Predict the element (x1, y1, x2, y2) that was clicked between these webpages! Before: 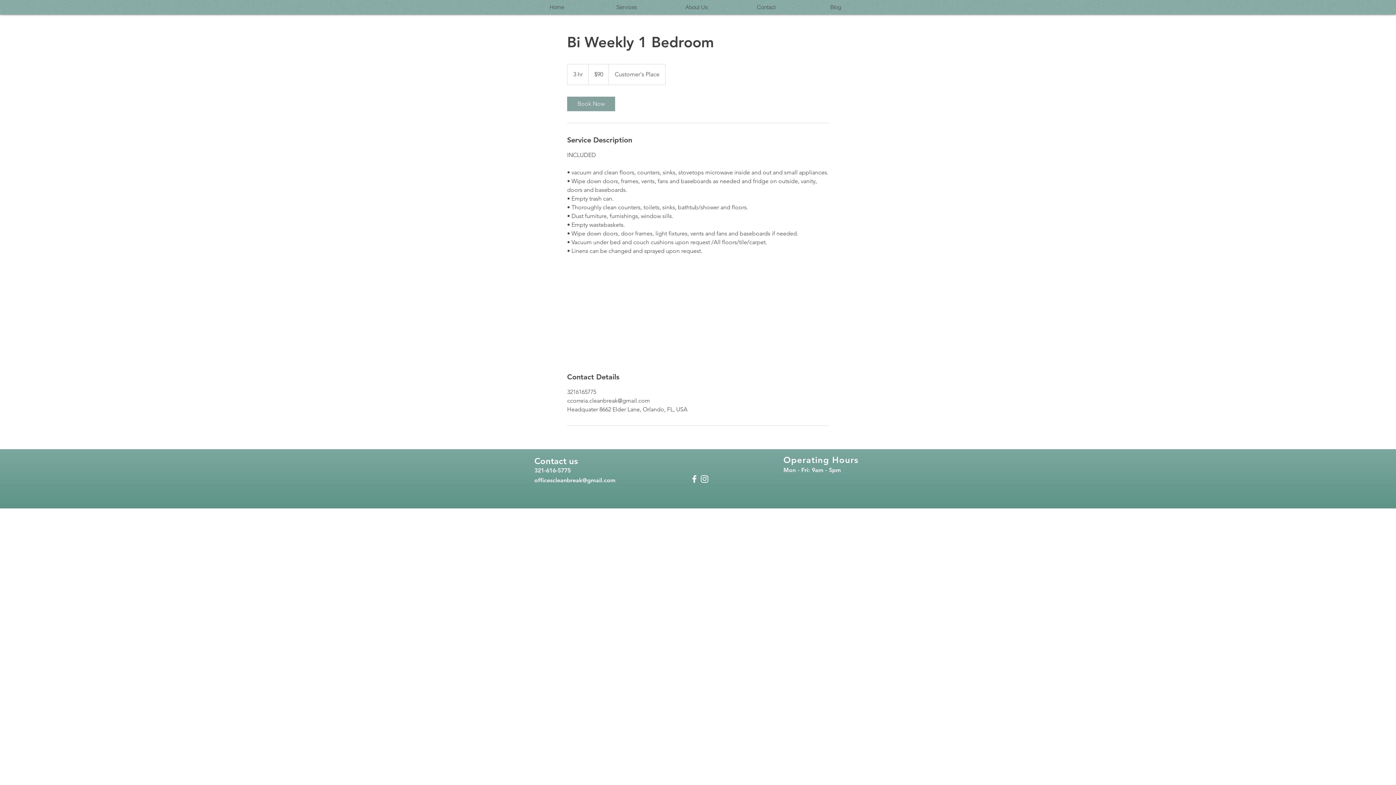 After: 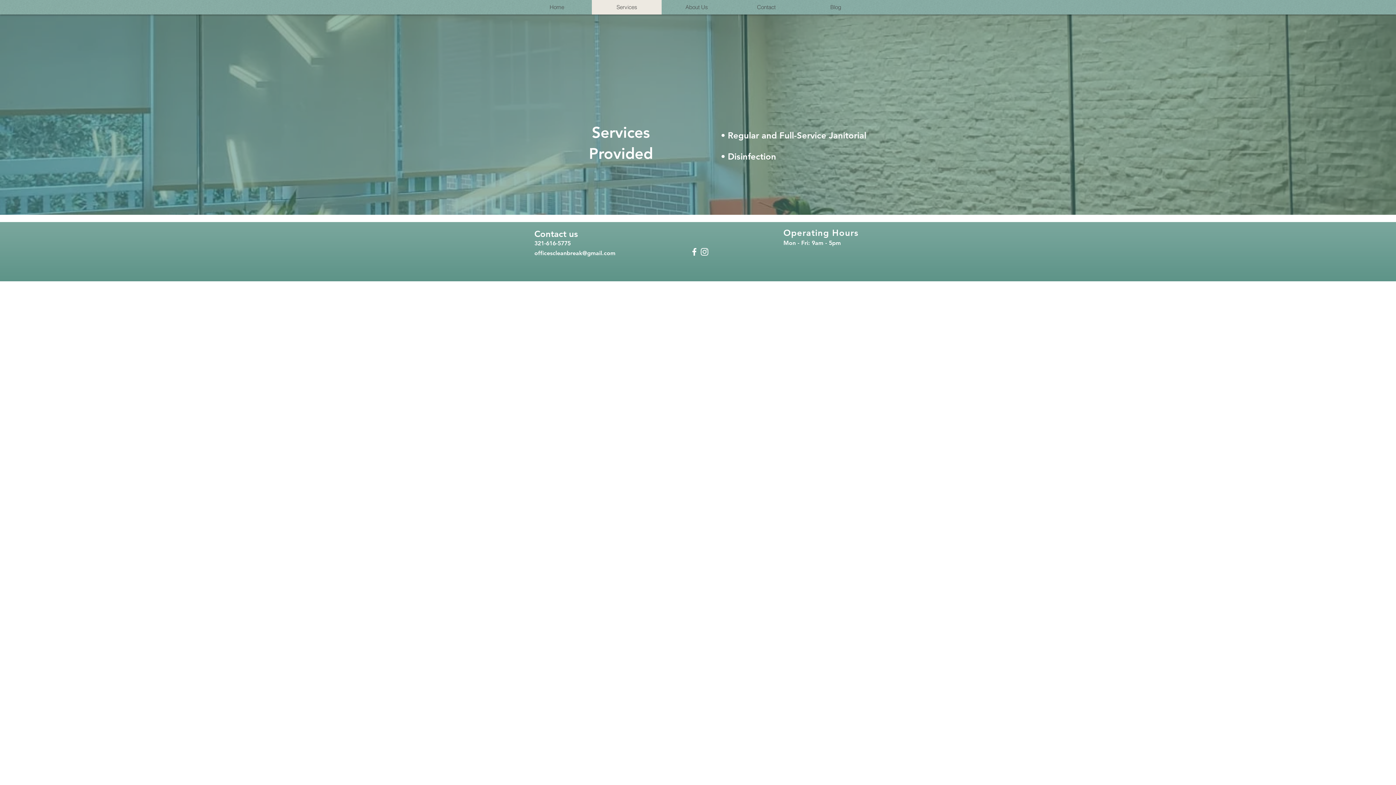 Action: label: Services bbox: (592, 0, 661, 14)